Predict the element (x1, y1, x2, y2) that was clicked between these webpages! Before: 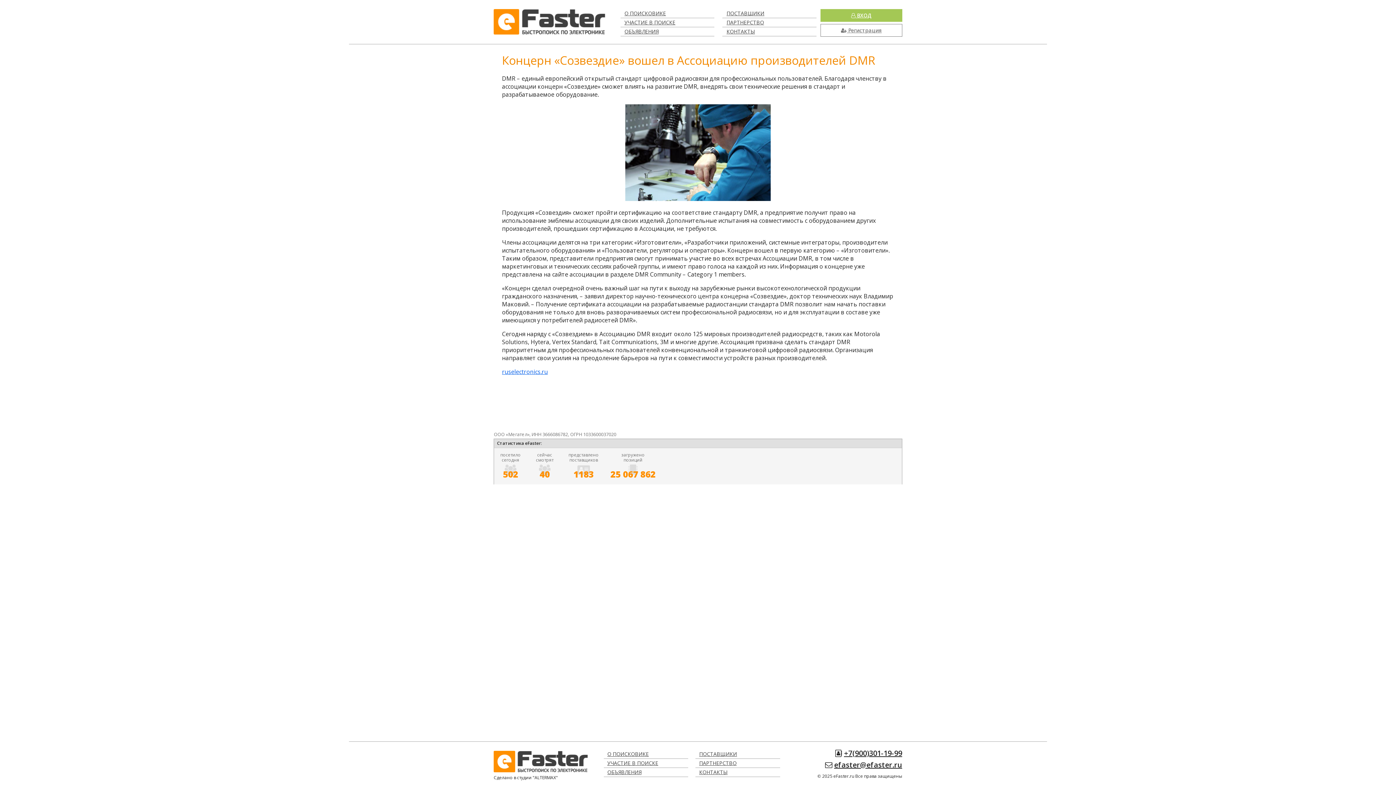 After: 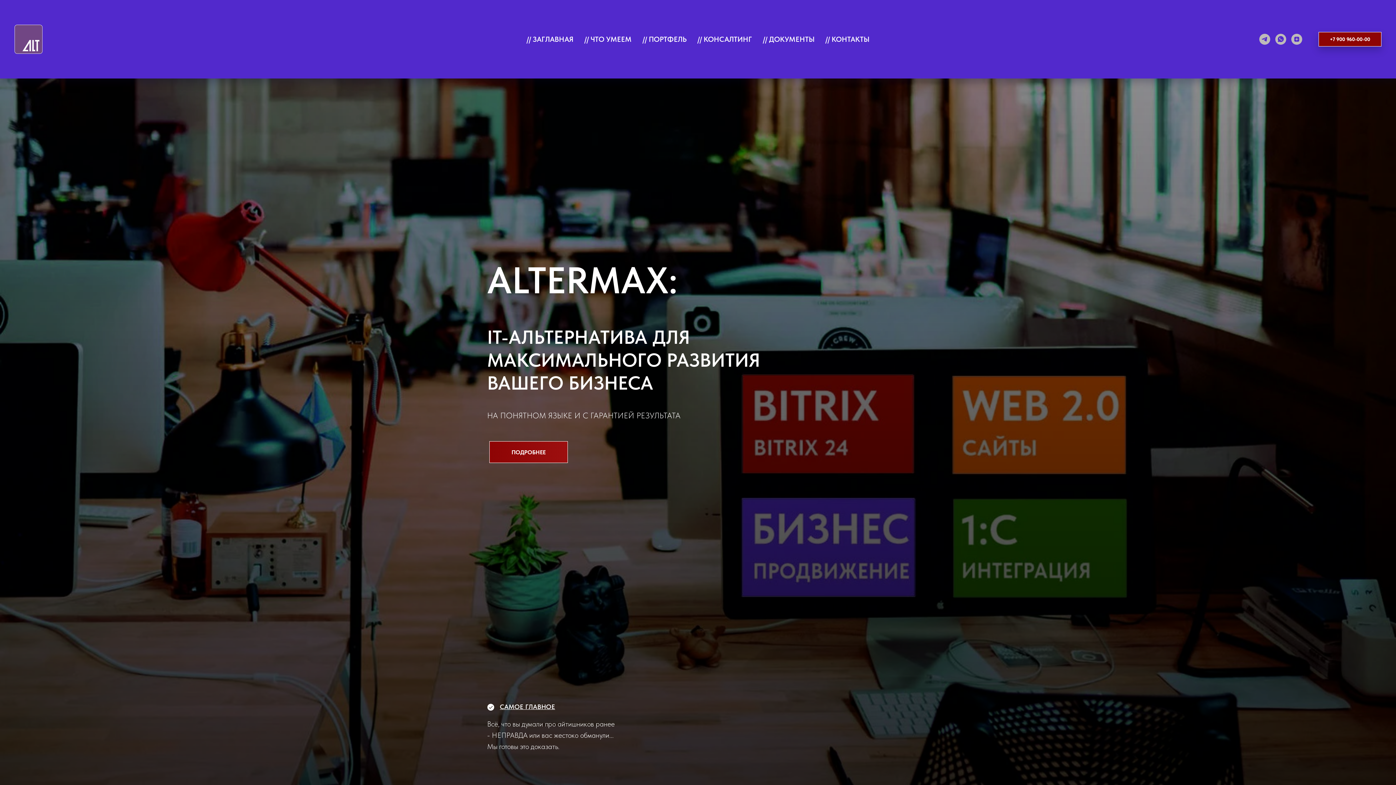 Action: label: Сделано в студии "ALTERMAX" bbox: (493, 772, 587, 780)